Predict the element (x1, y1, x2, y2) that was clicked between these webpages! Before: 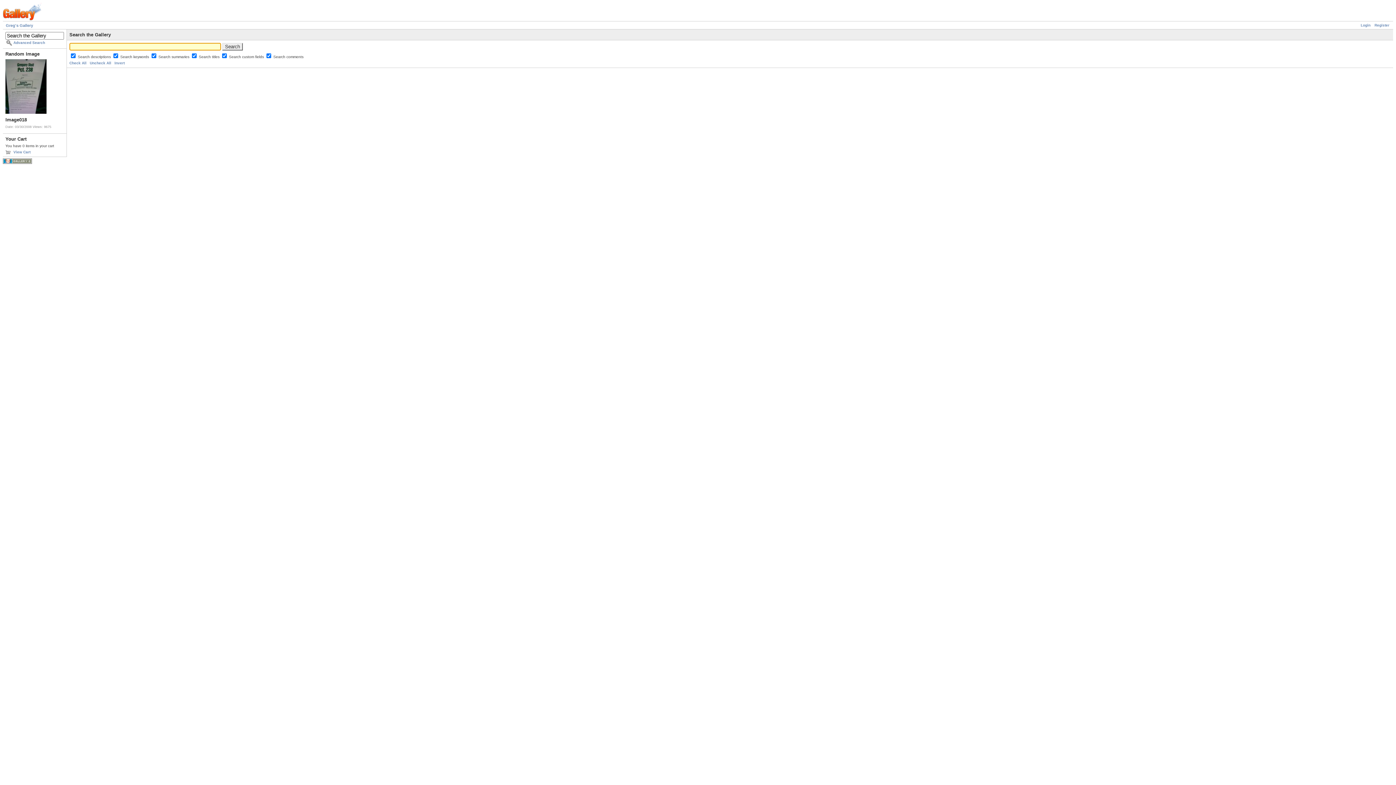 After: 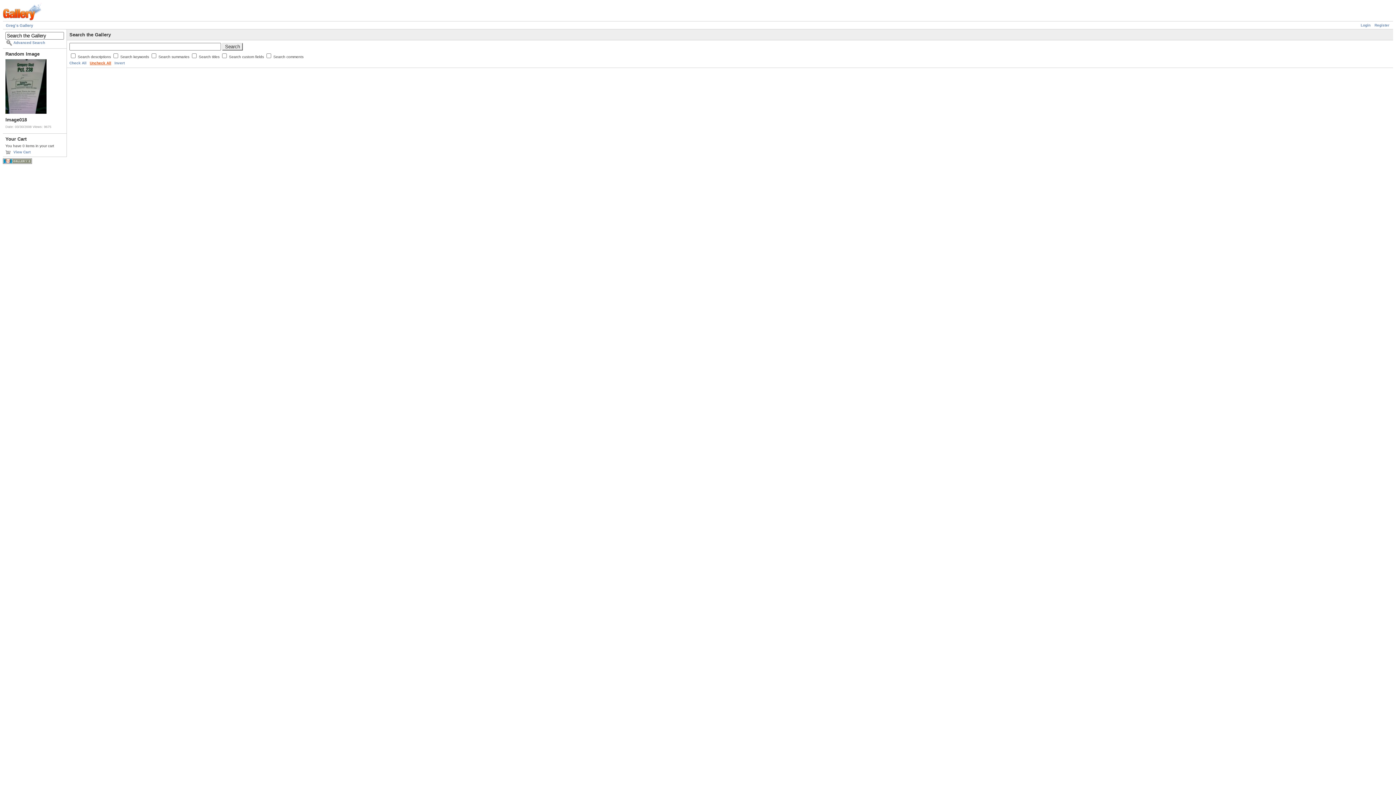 Action: bbox: (89, 61, 111, 65) label: Uncheck All